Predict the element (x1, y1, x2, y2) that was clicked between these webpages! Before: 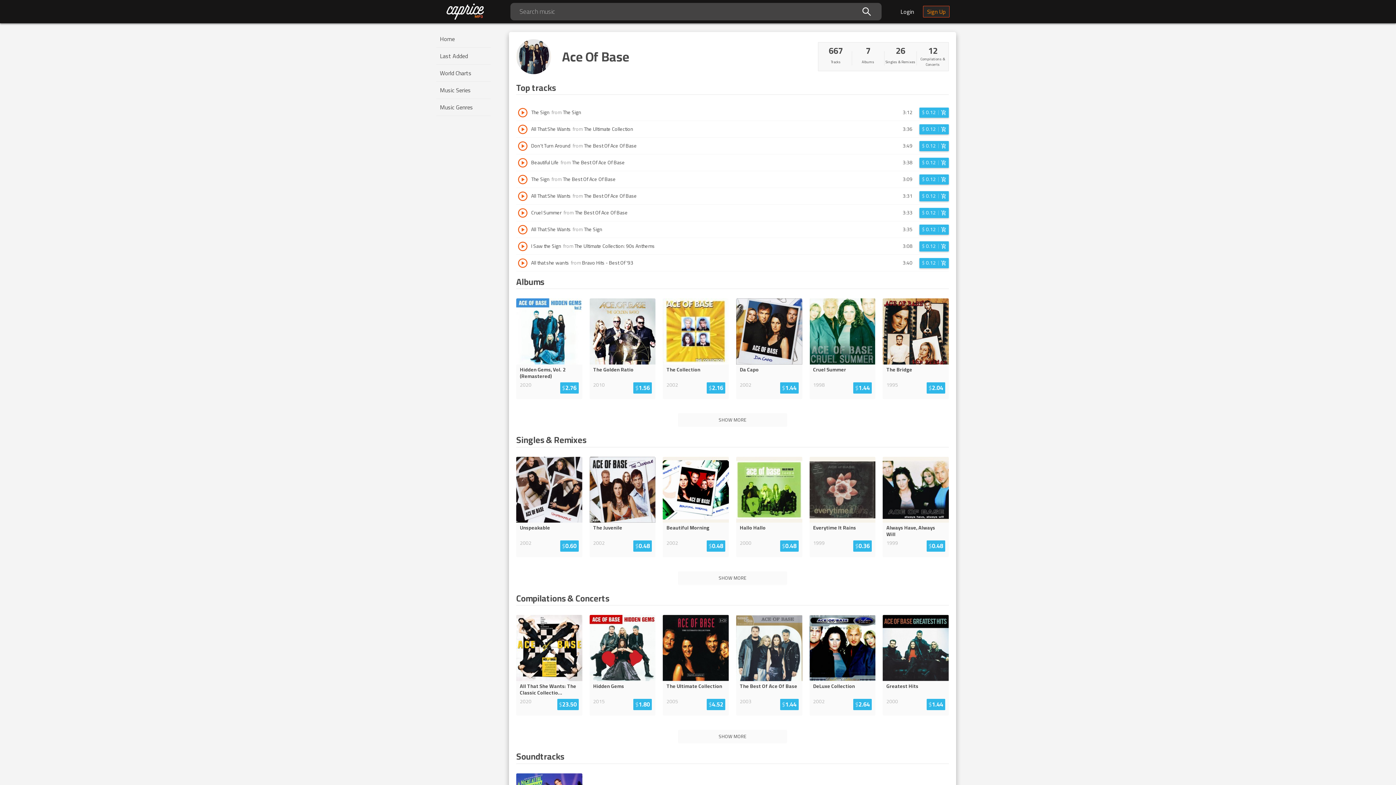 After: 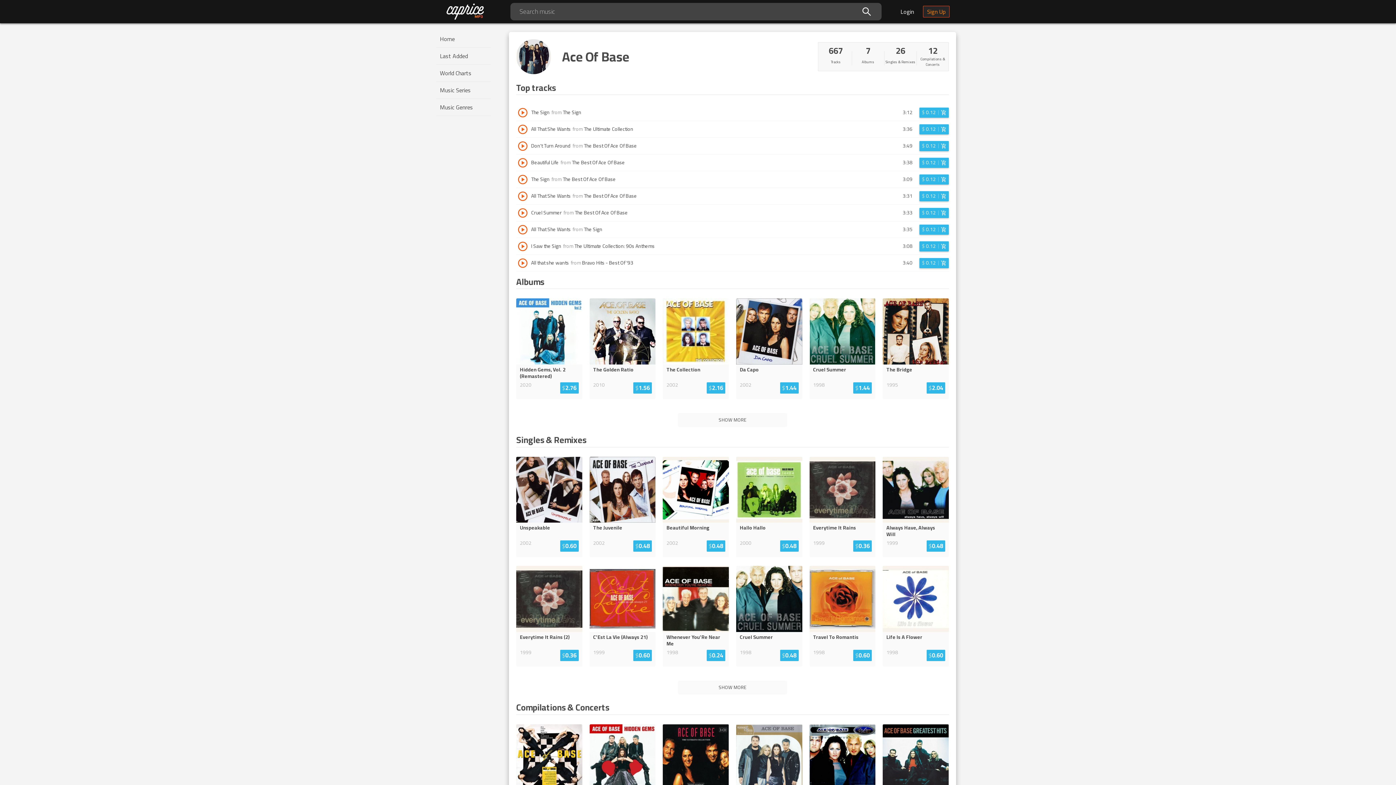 Action: bbox: (678, 571, 787, 584) label: SHOW MORE